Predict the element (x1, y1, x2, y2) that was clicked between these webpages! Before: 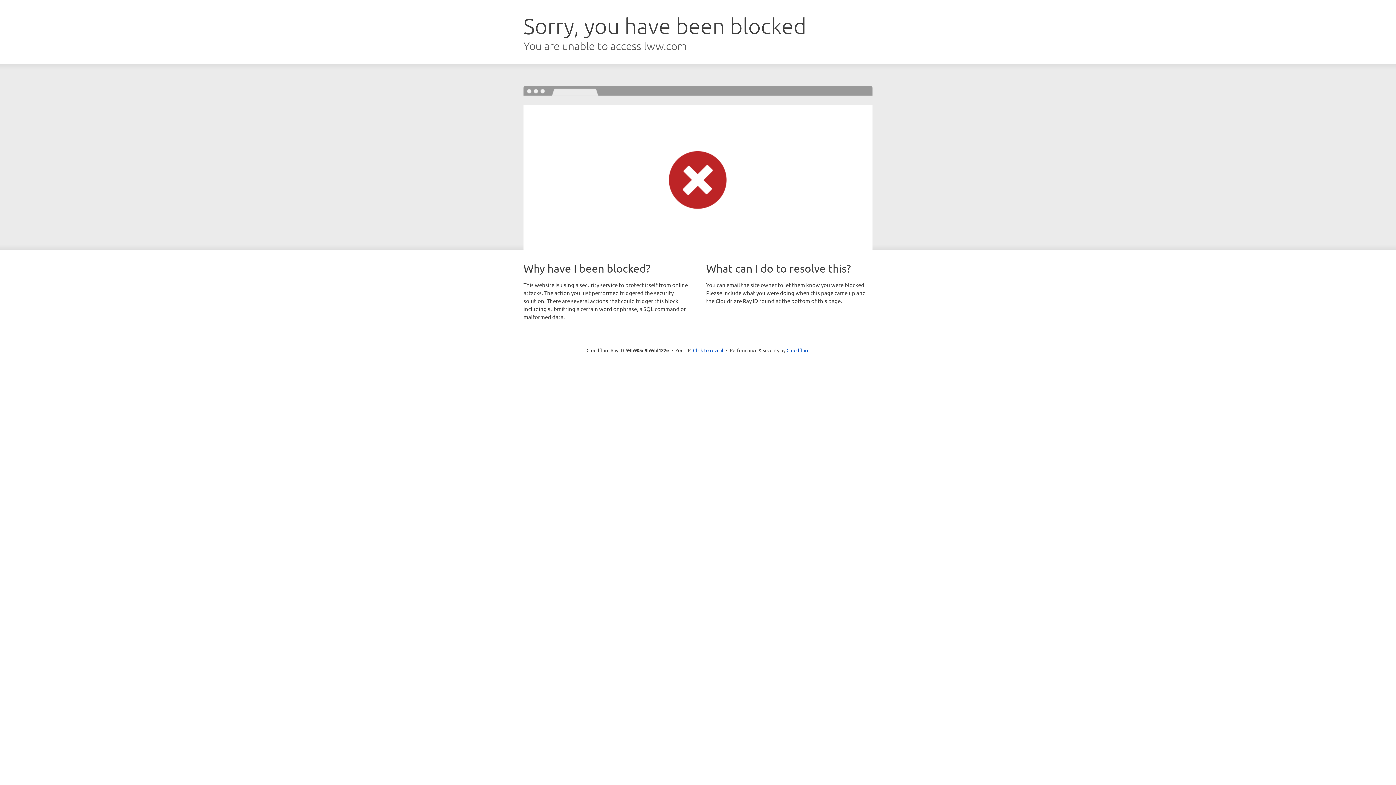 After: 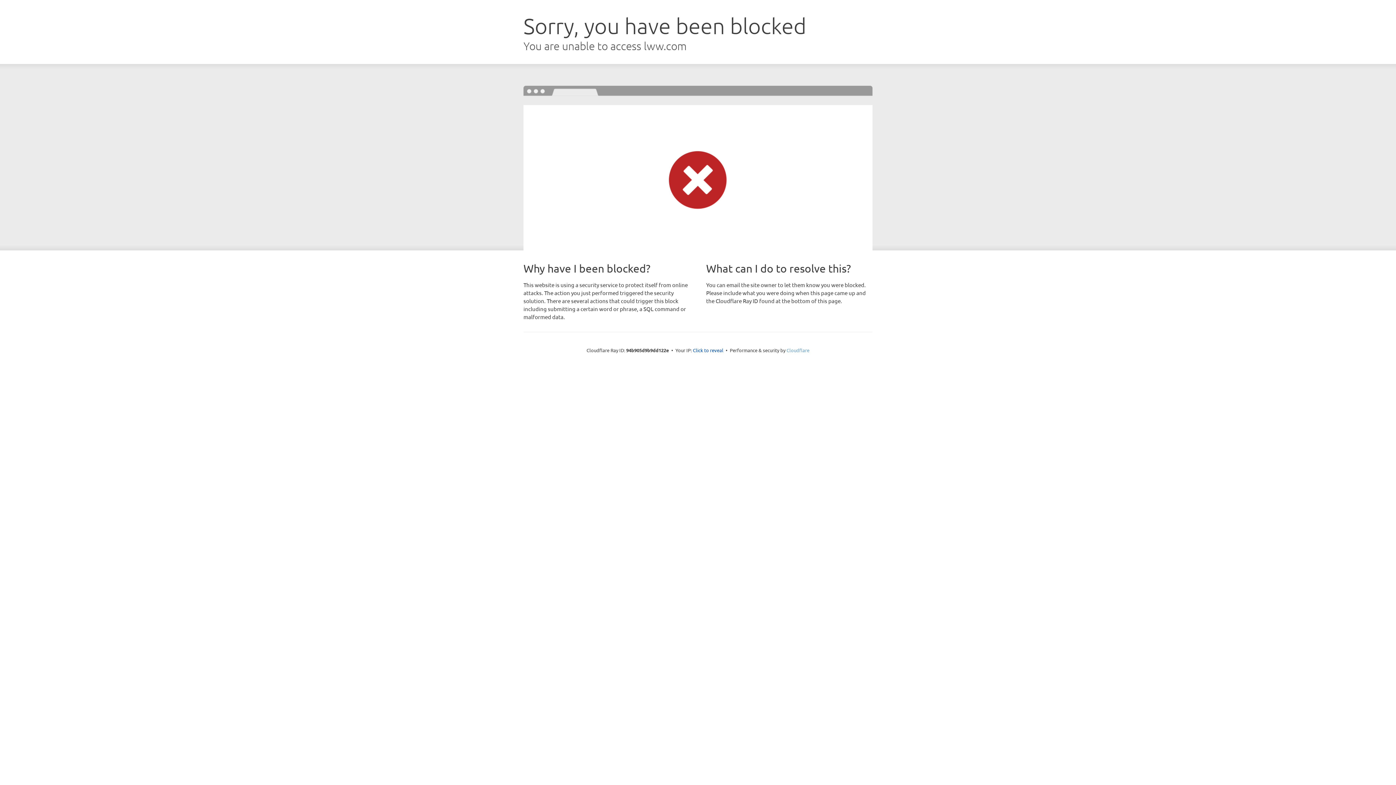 Action: label: Cloudflare bbox: (786, 347, 809, 353)